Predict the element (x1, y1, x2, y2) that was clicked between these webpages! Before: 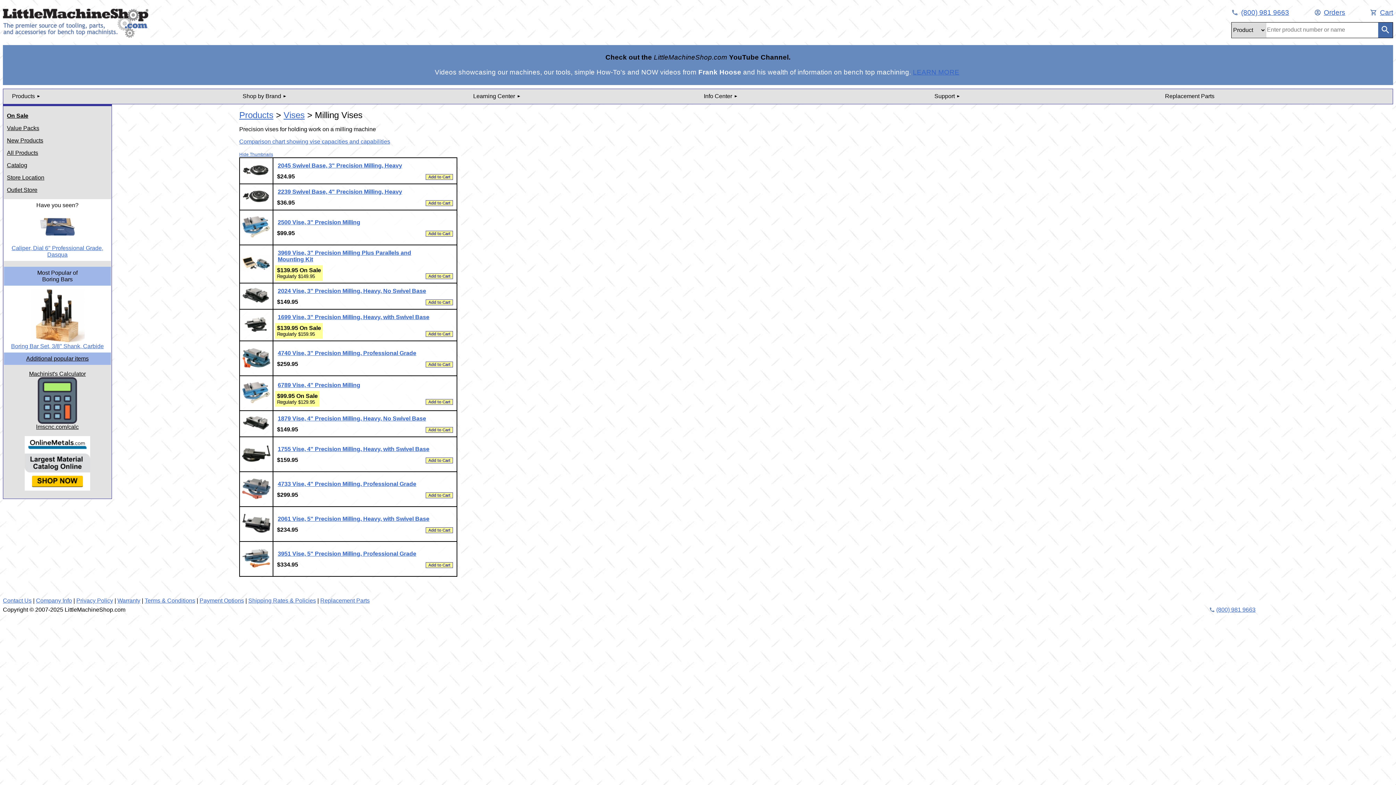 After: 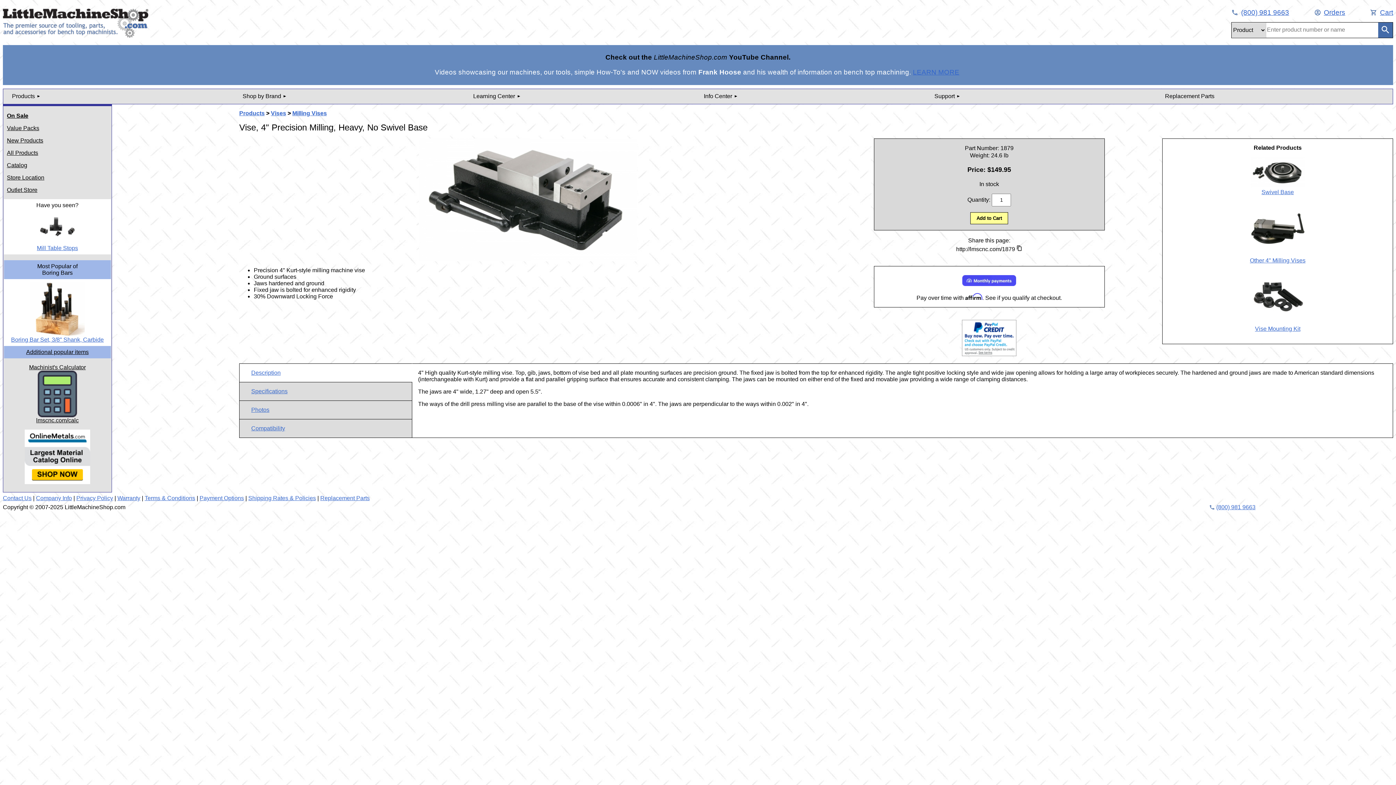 Action: bbox: (241, 426, 270, 432)